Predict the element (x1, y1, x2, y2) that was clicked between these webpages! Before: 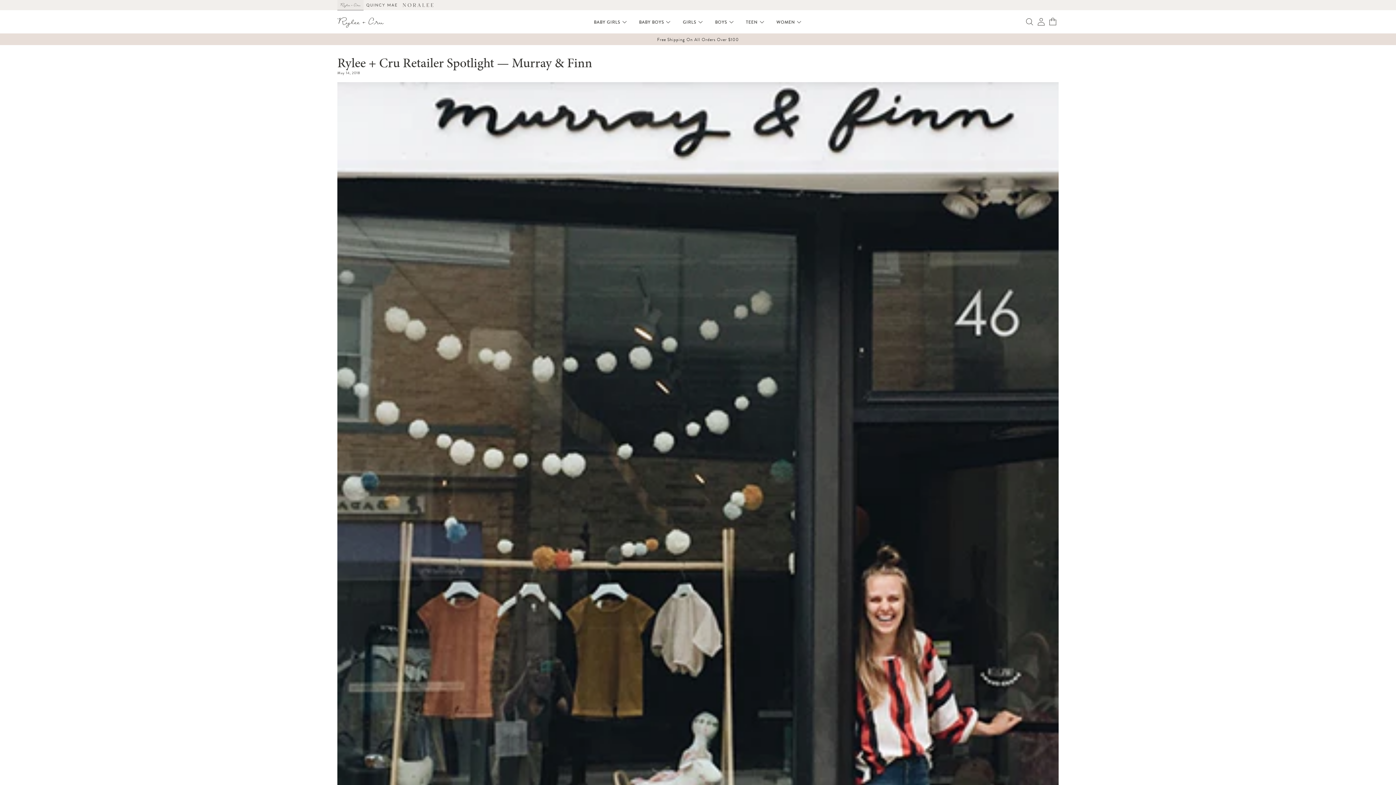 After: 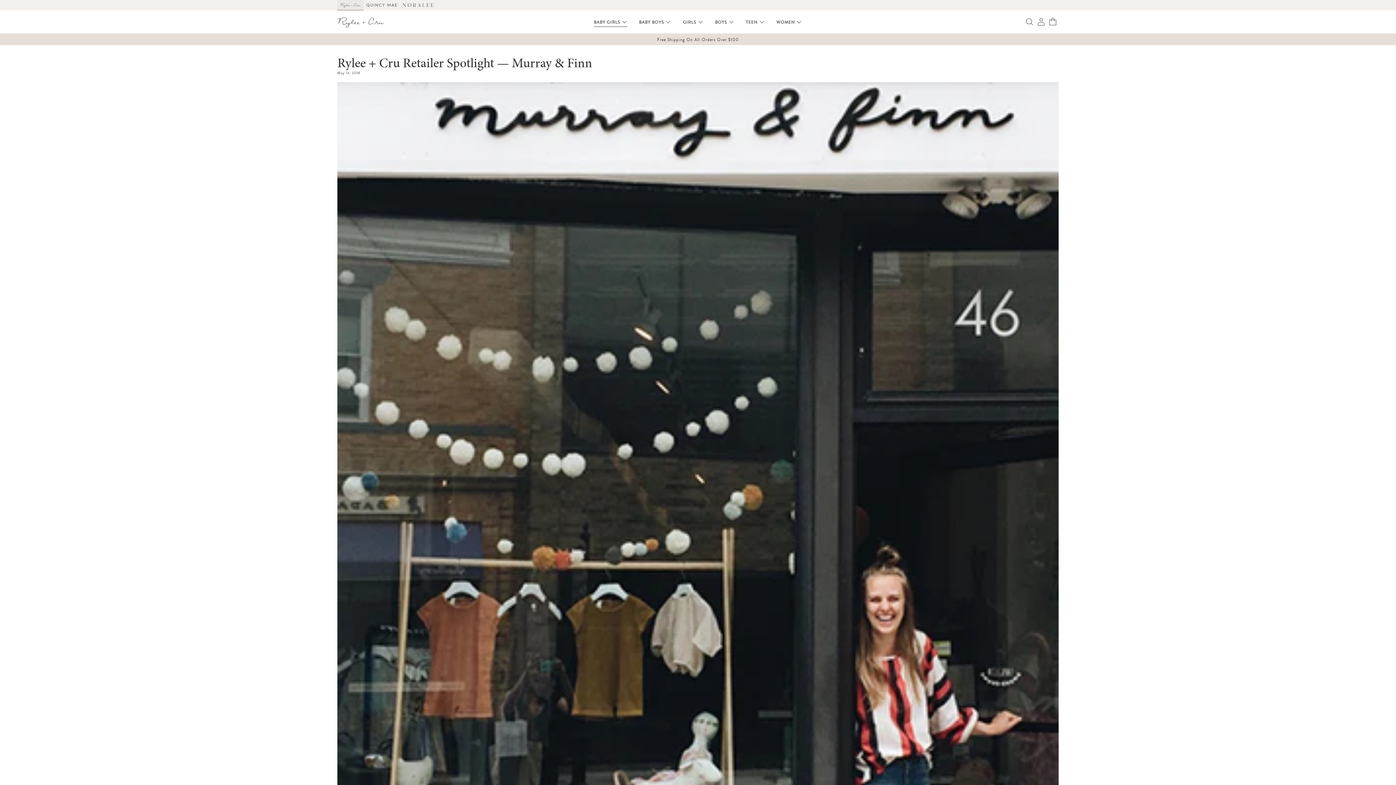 Action: label: BABY GIRLS bbox: (588, 17, 633, 26)